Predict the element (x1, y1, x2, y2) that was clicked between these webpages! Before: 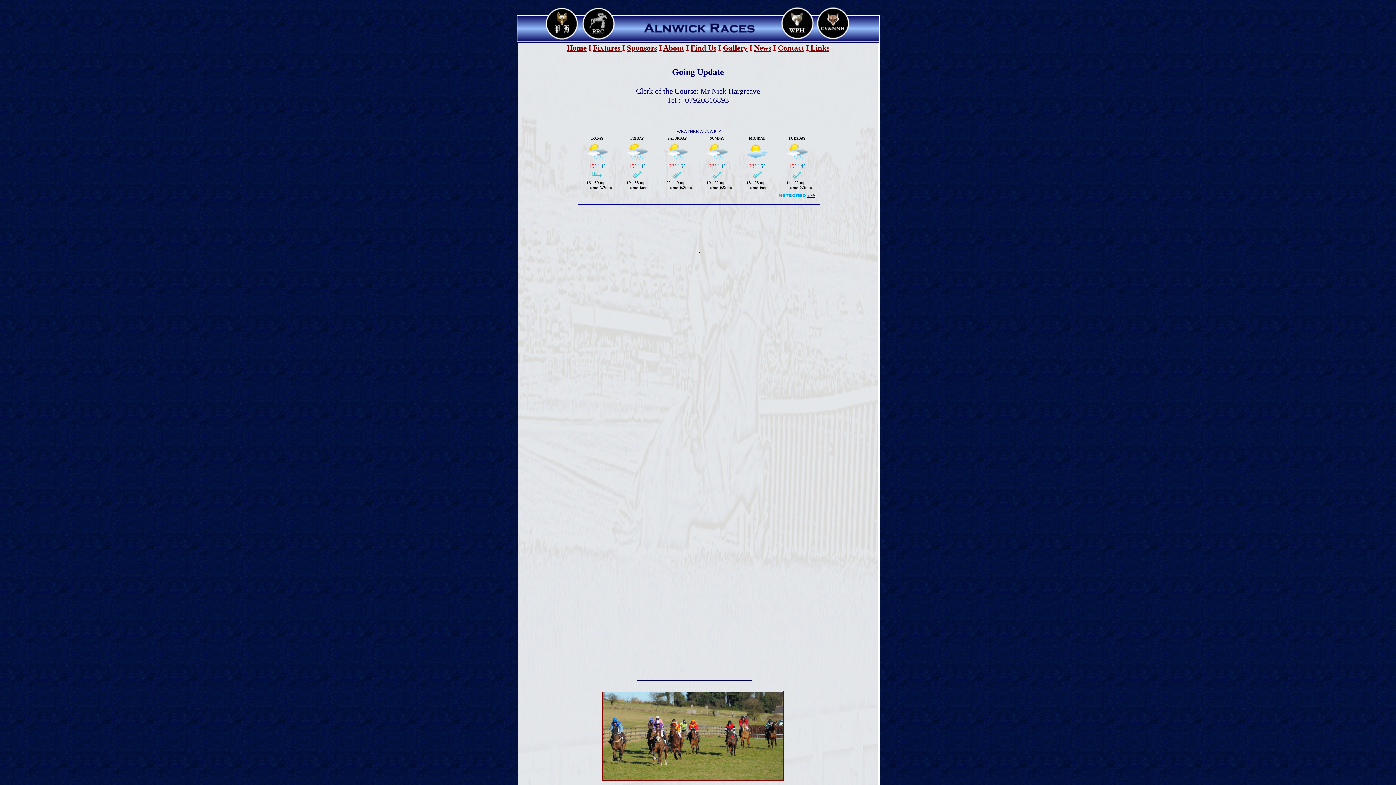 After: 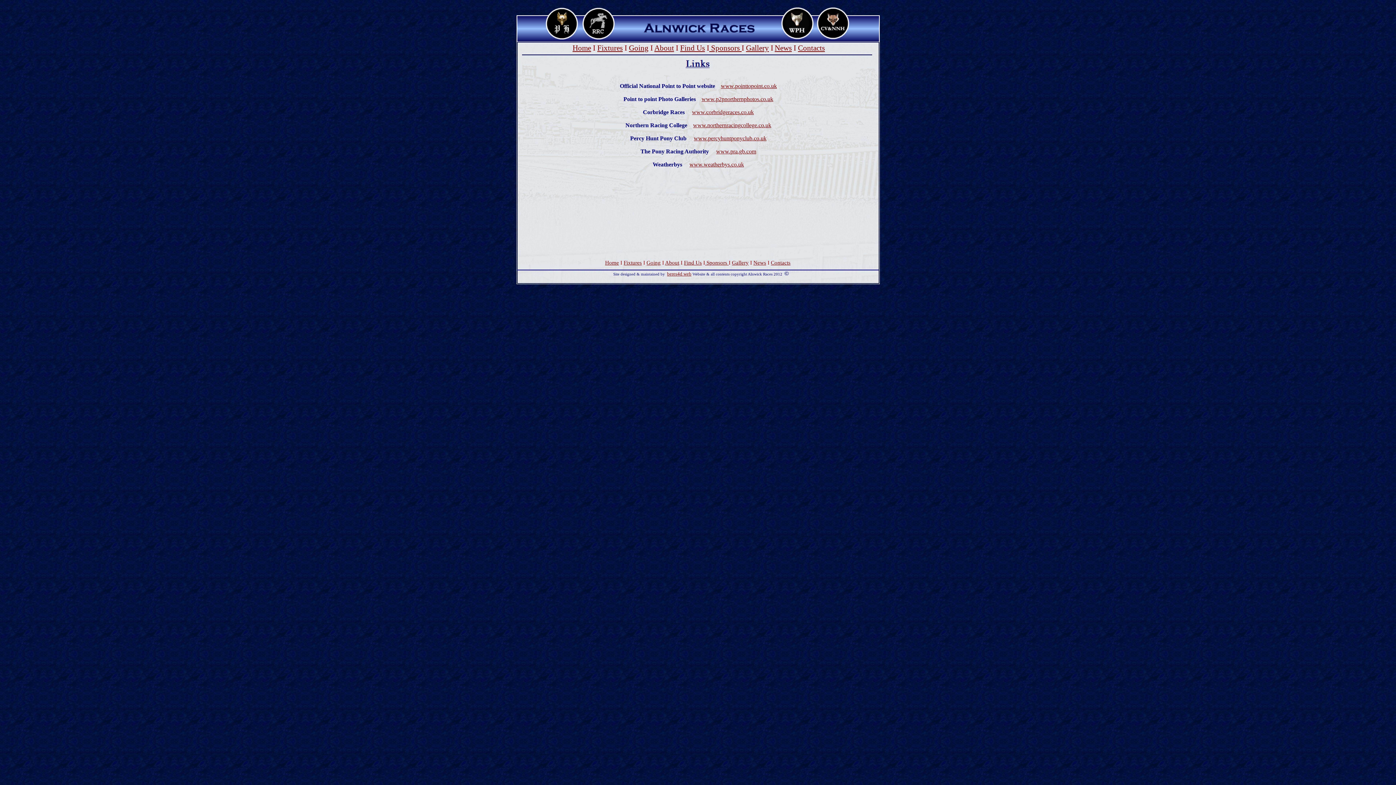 Action: bbox: (810, 43, 829, 52) label: Links